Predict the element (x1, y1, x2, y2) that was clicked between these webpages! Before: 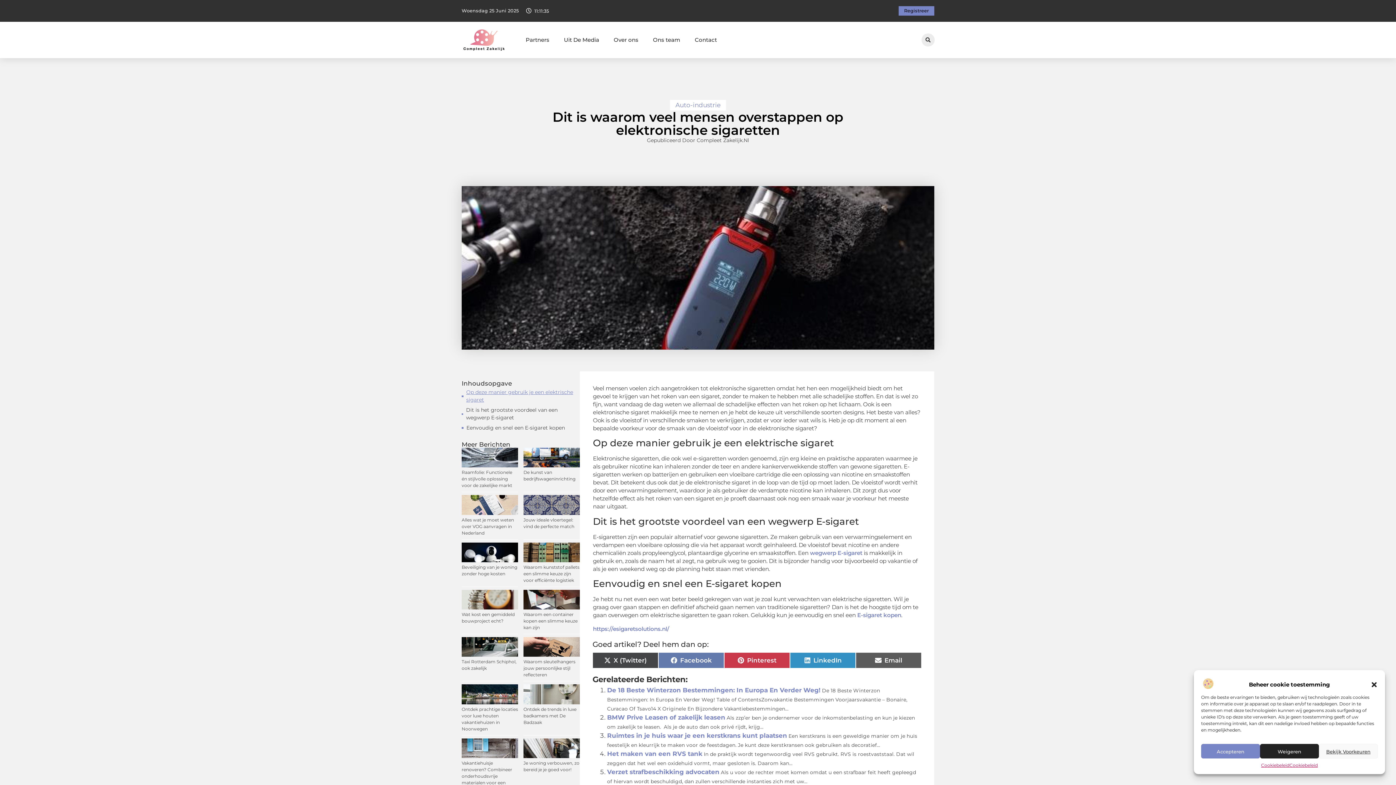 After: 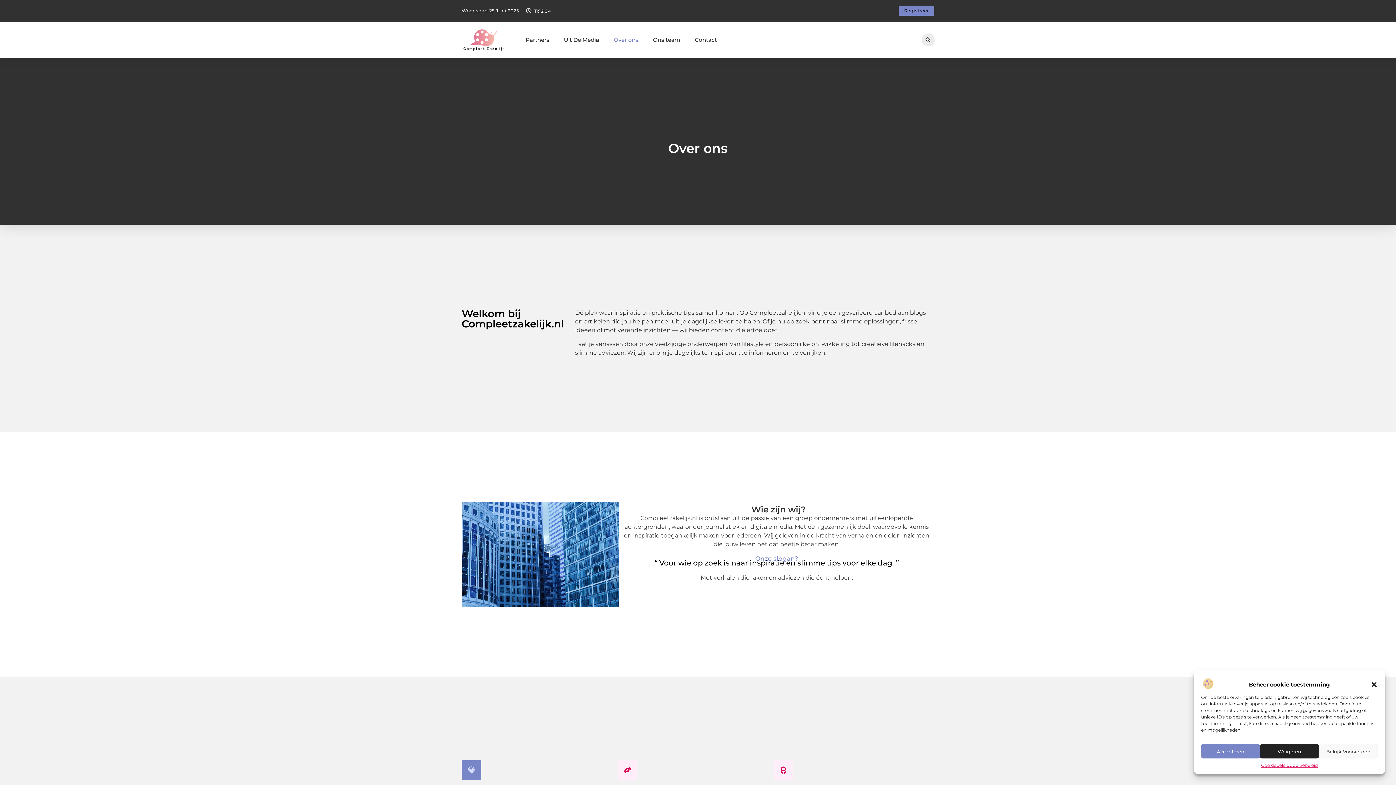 Action: bbox: (613, 31, 638, 48) label: Over ons